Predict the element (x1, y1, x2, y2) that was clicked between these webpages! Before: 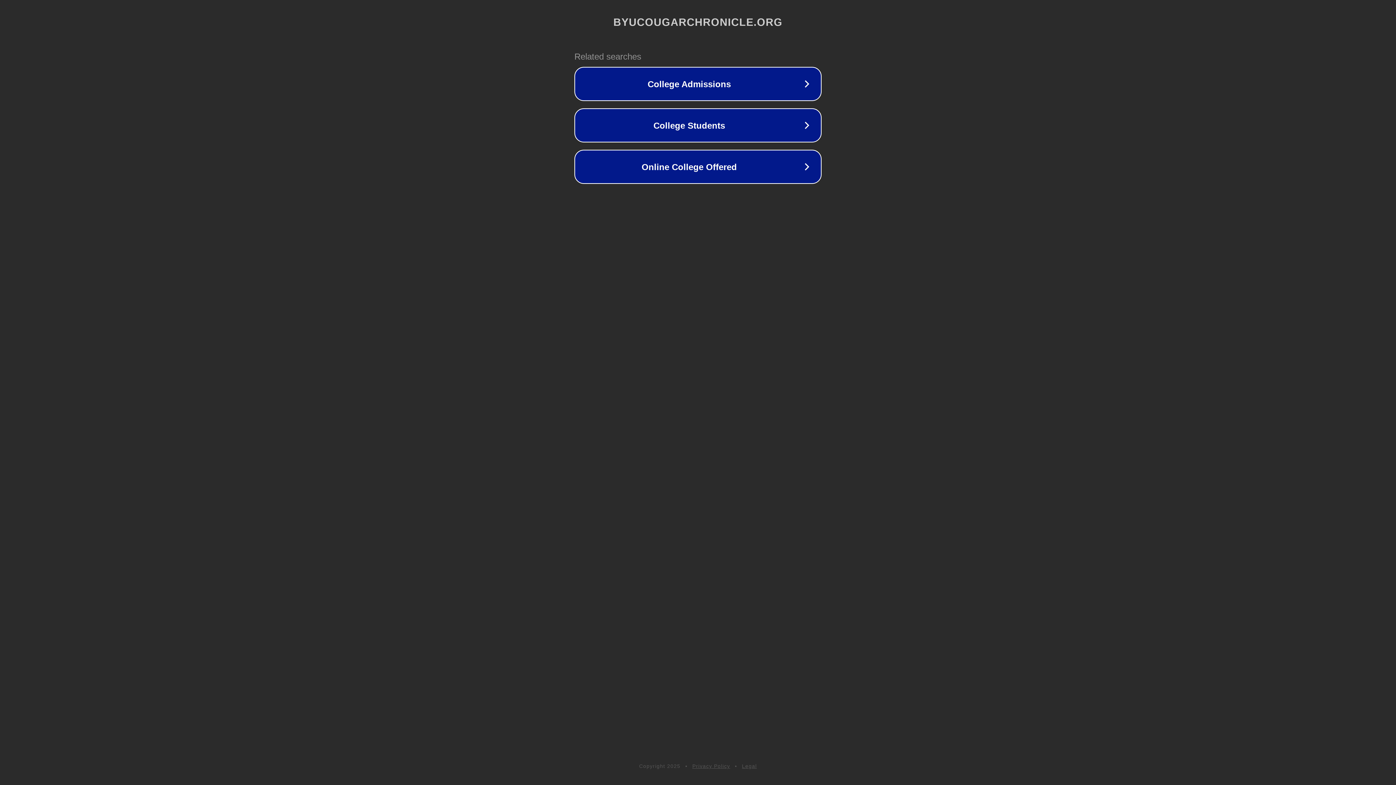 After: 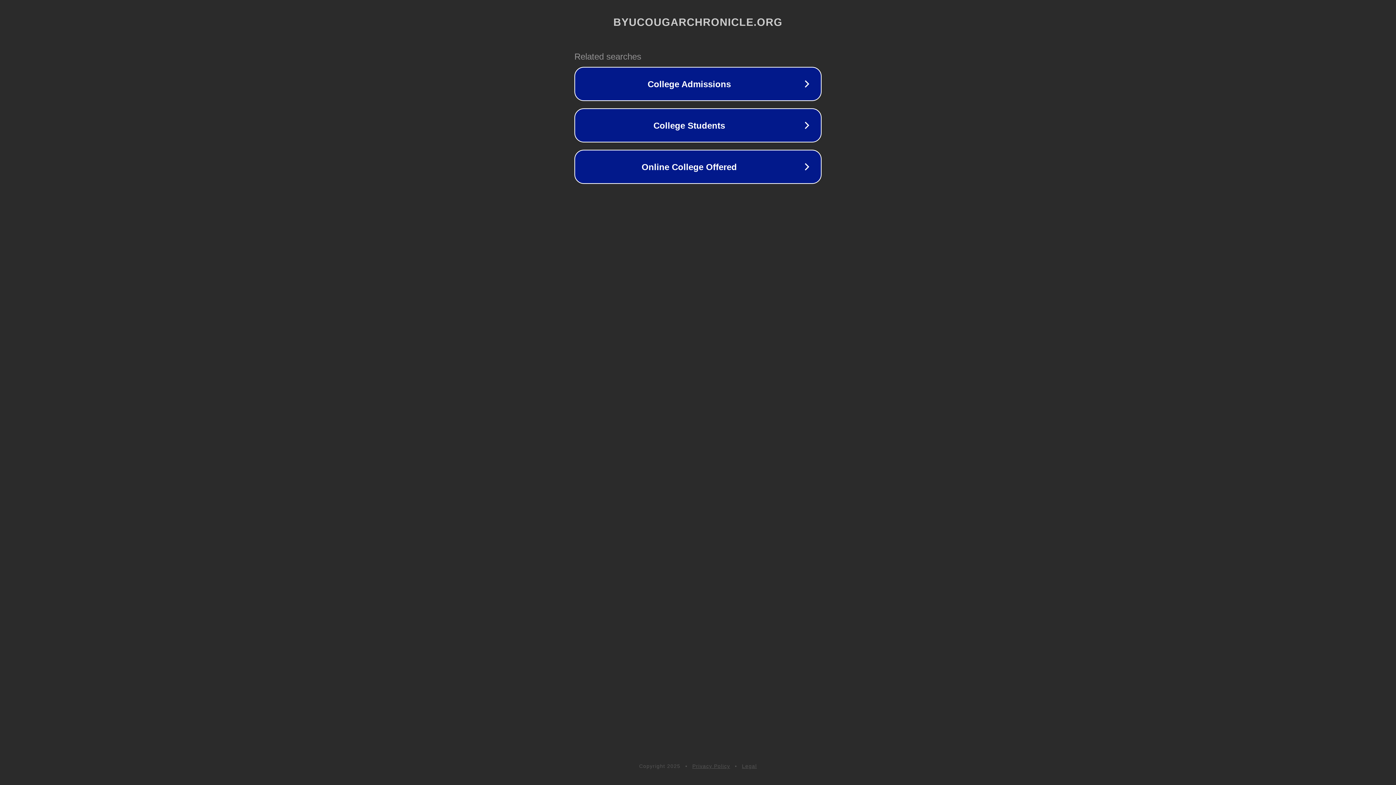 Action: label: Legal bbox: (742, 763, 757, 769)